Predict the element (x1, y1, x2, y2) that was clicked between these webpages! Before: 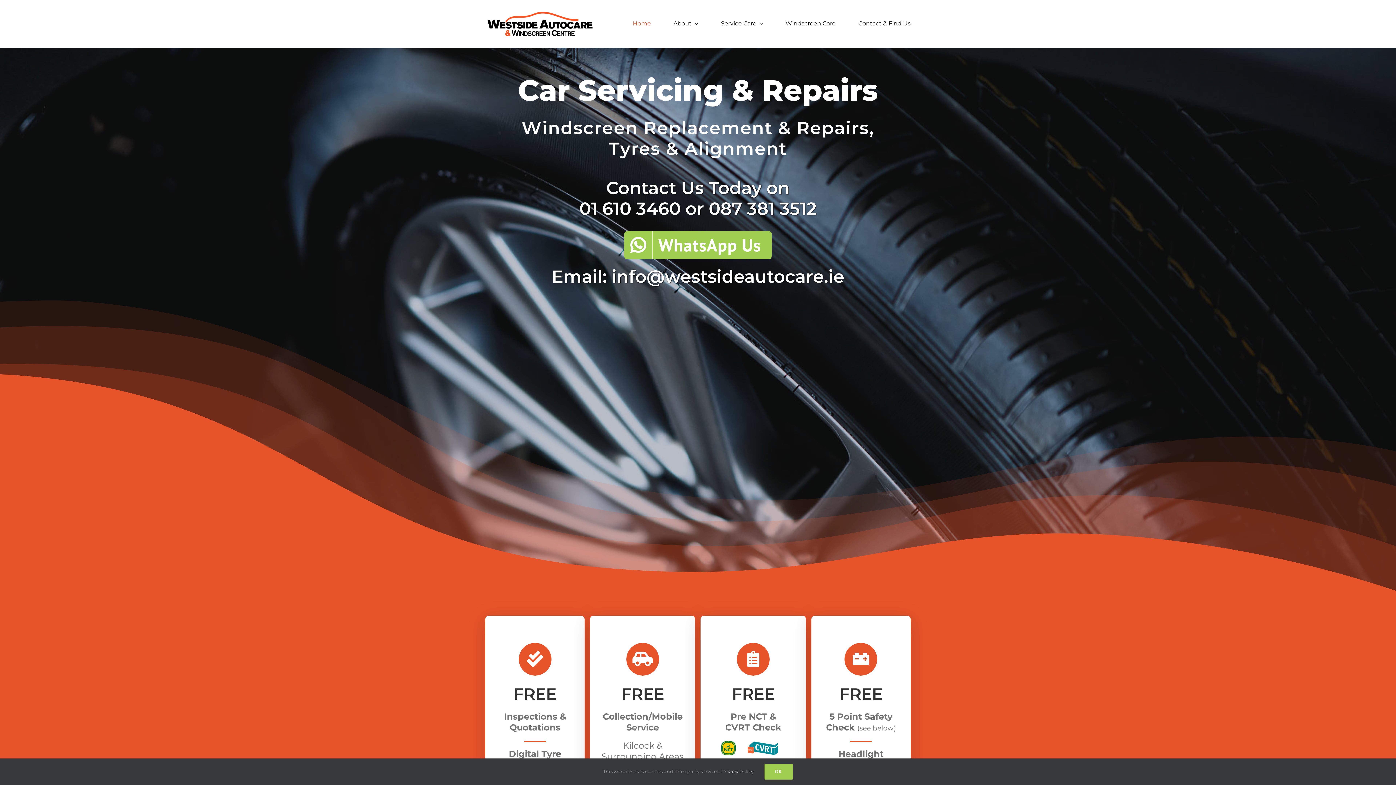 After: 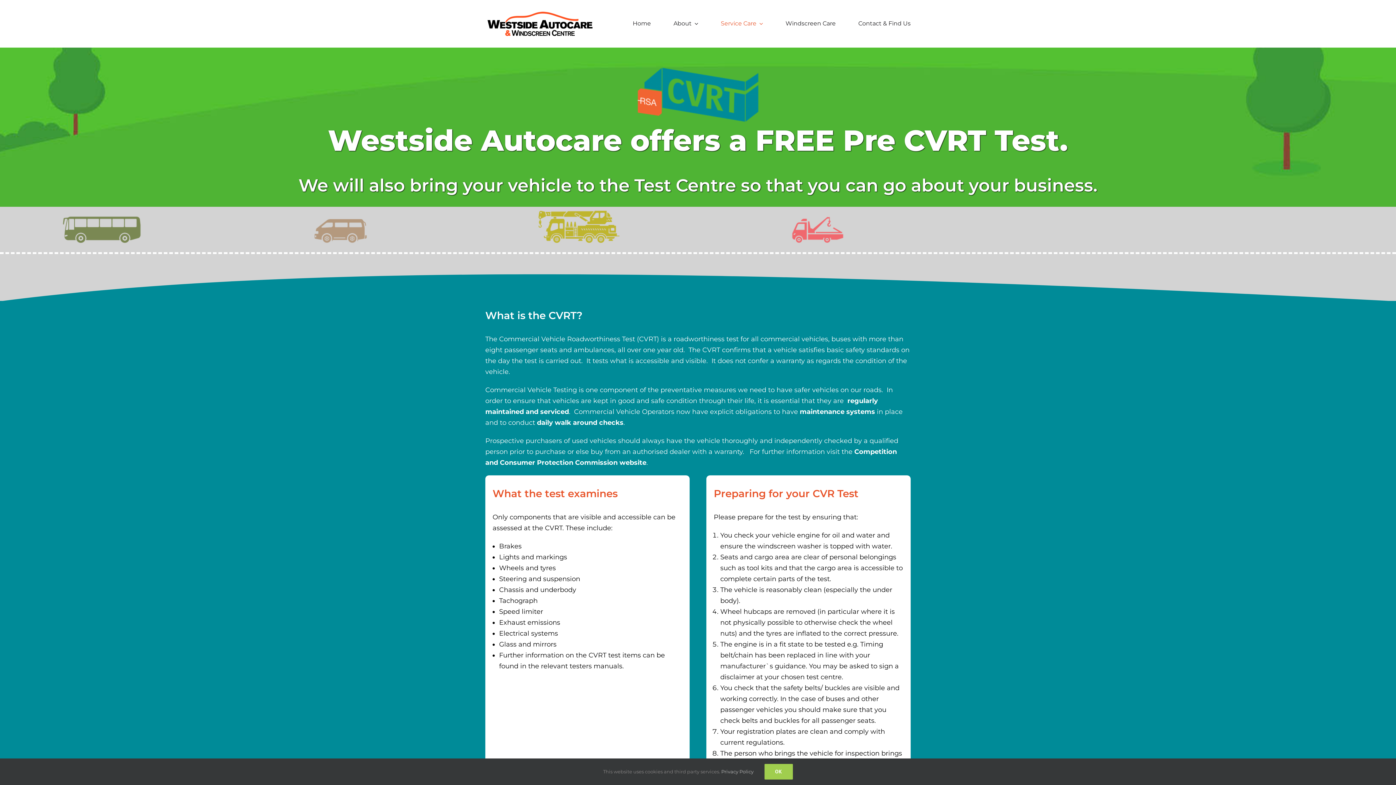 Action: bbox: (740, 740, 785, 751)